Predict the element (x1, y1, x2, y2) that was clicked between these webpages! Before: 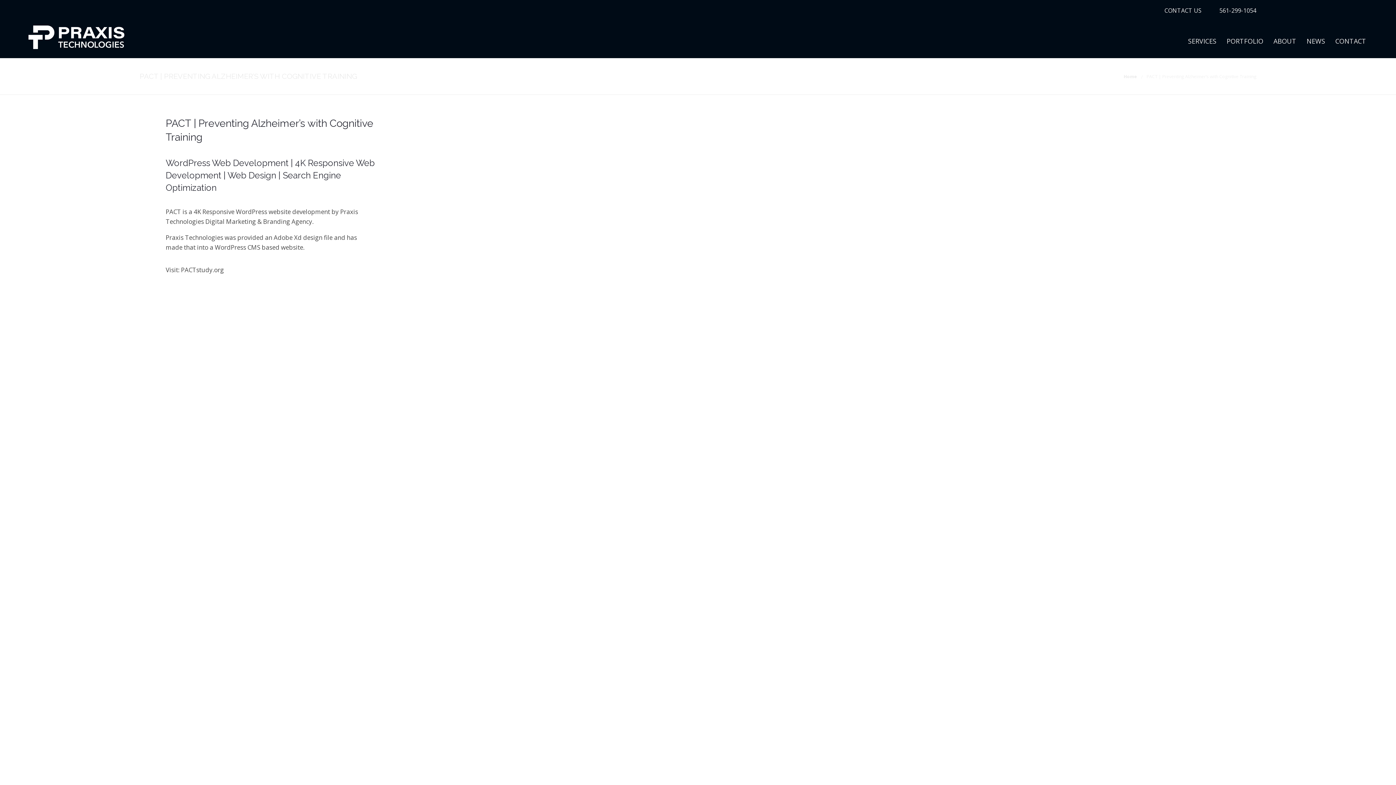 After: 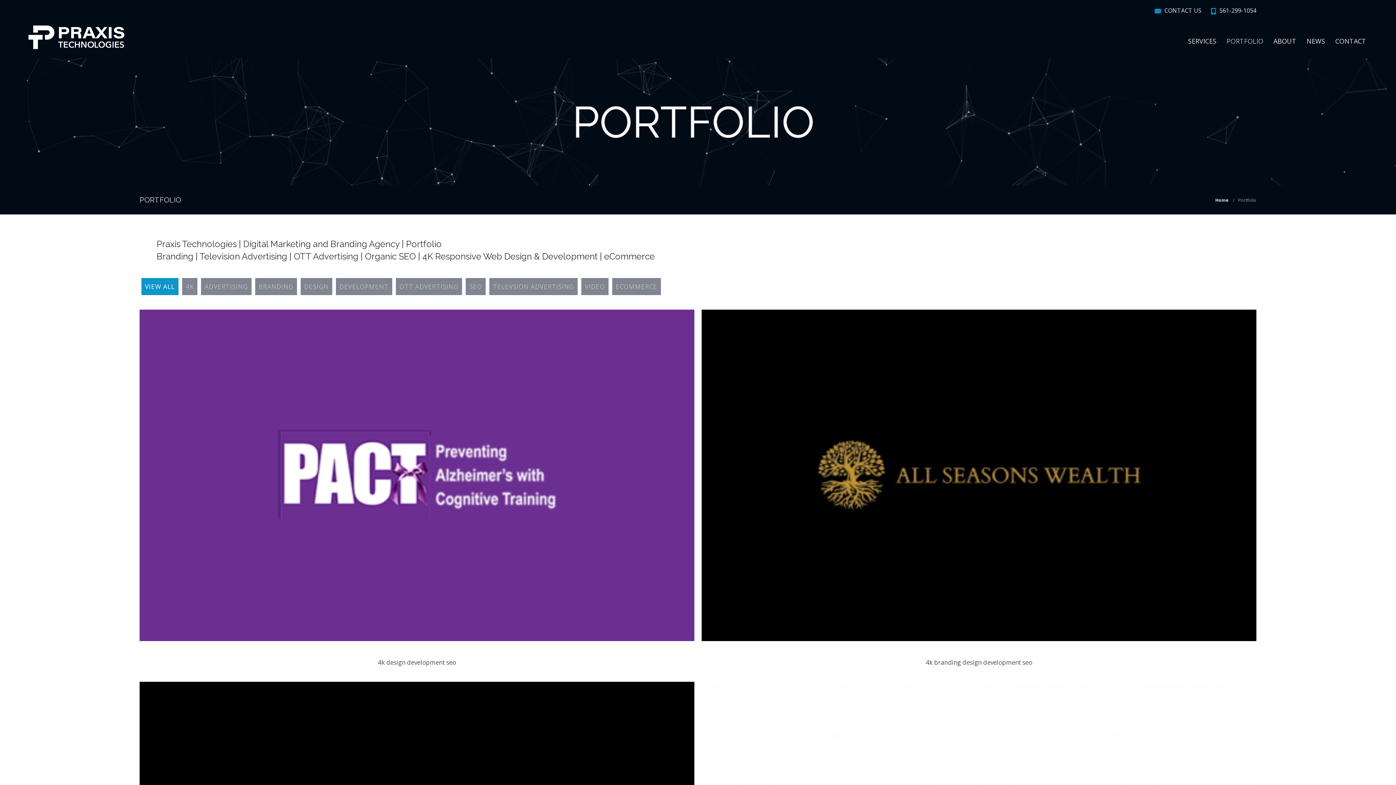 Action: bbox: (1222, 36, 1268, 45) label: PORTFOLIO